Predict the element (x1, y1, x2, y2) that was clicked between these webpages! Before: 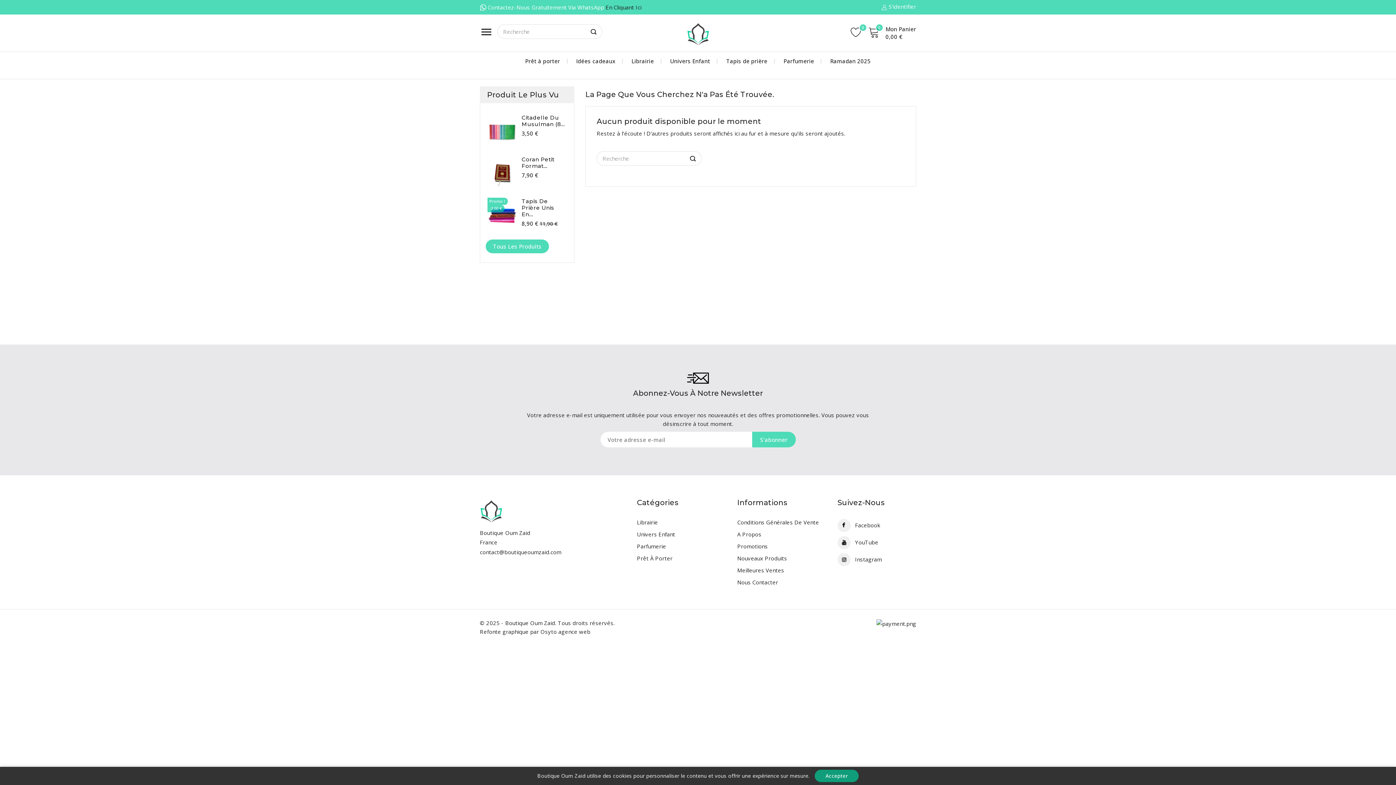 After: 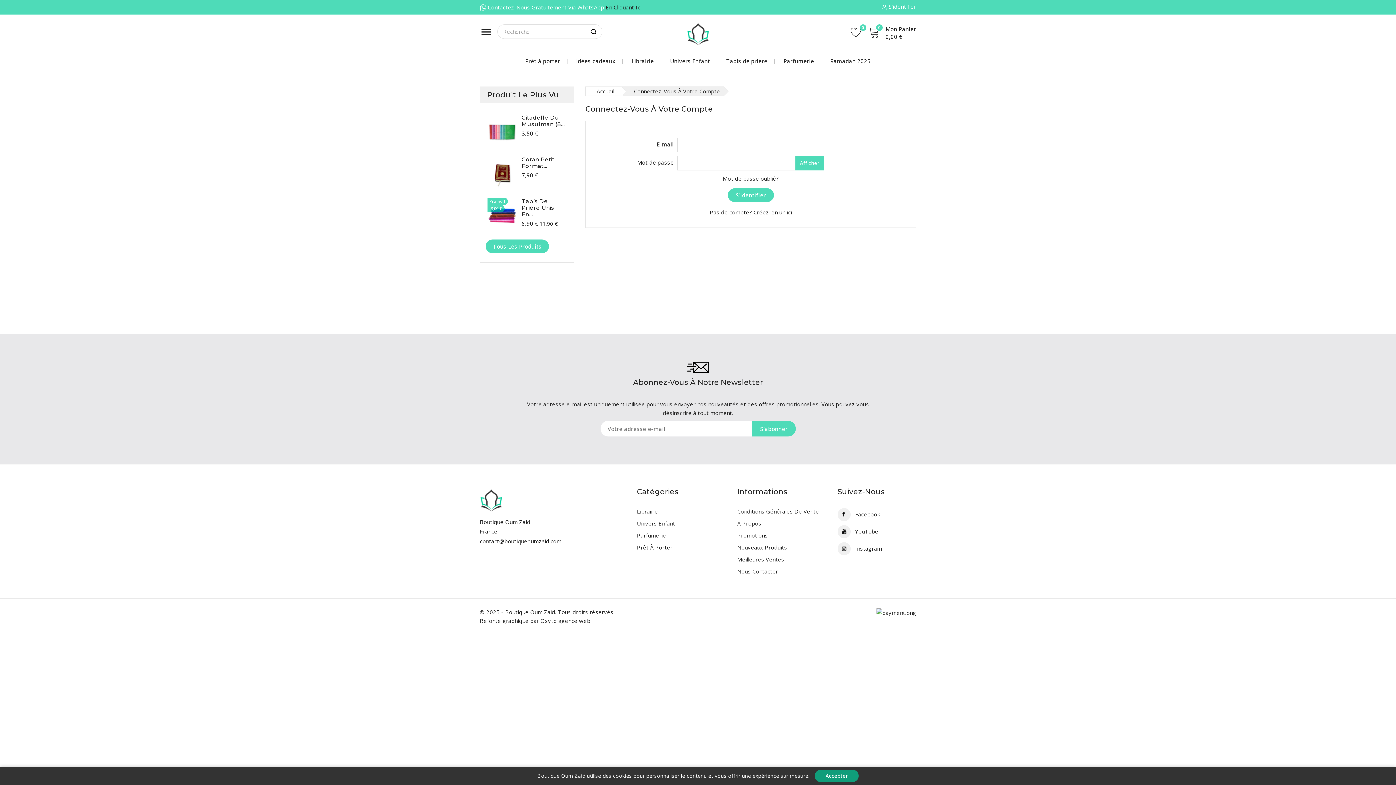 Action: bbox: (850, 26, 860, 38) label: Liste de souhaits